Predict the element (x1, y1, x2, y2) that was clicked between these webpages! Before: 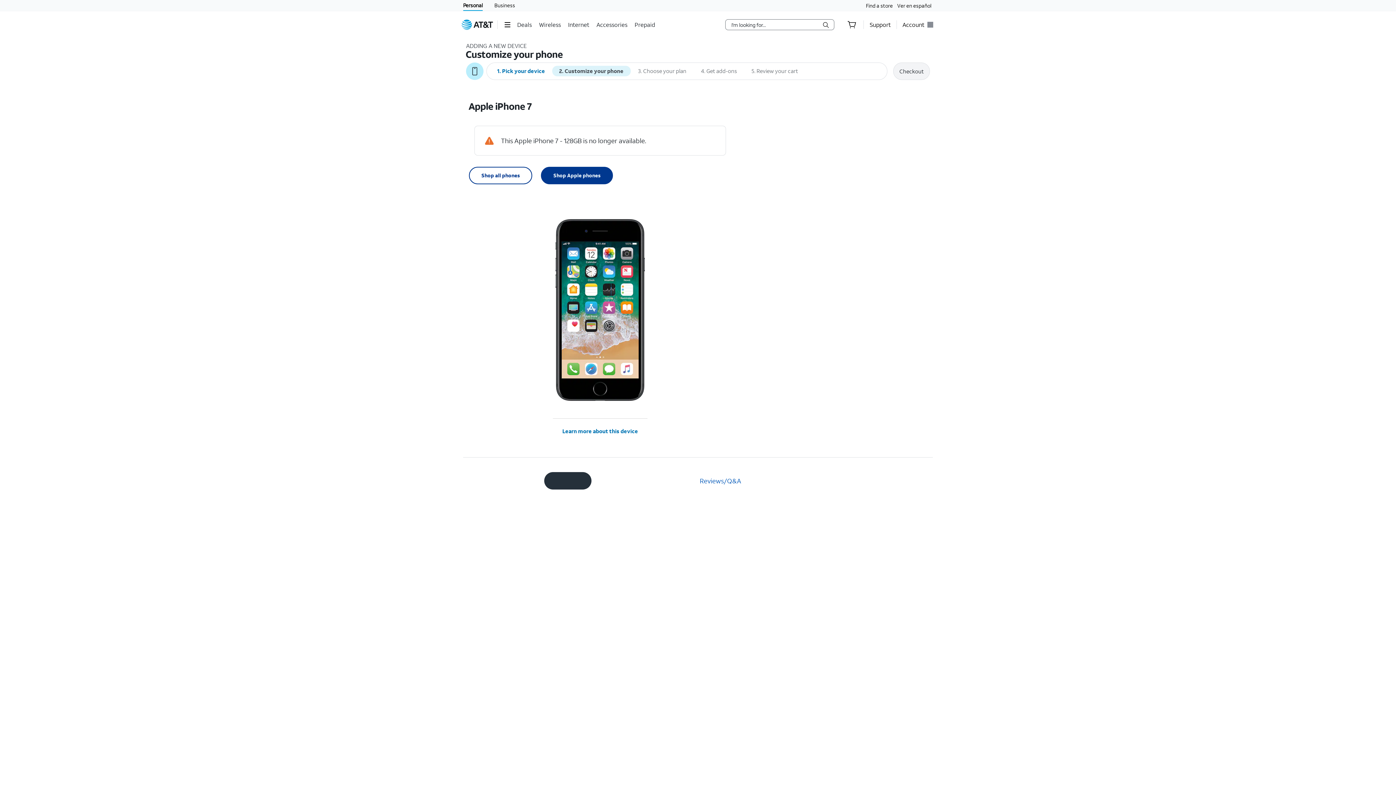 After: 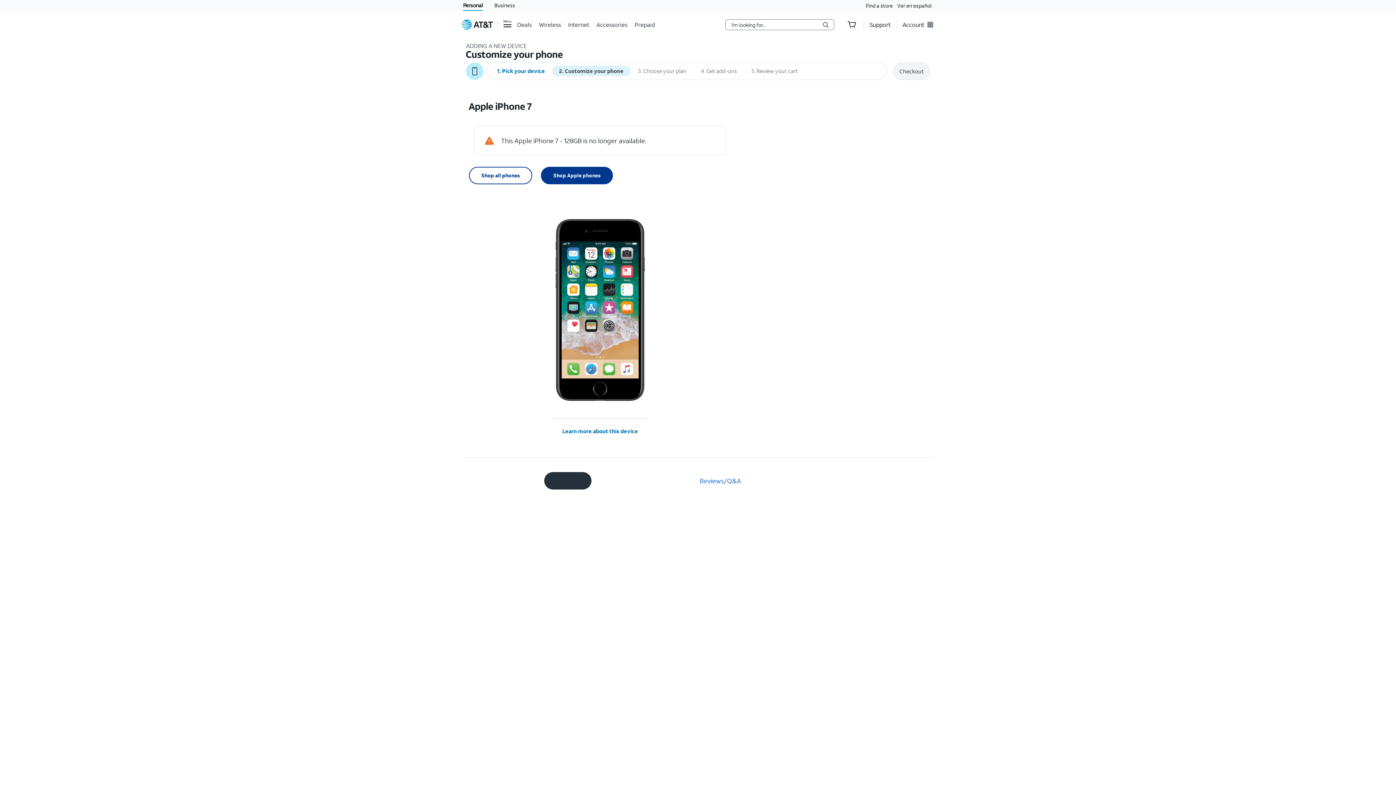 Action: label: Menu bbox: (497, 20, 517, 29)